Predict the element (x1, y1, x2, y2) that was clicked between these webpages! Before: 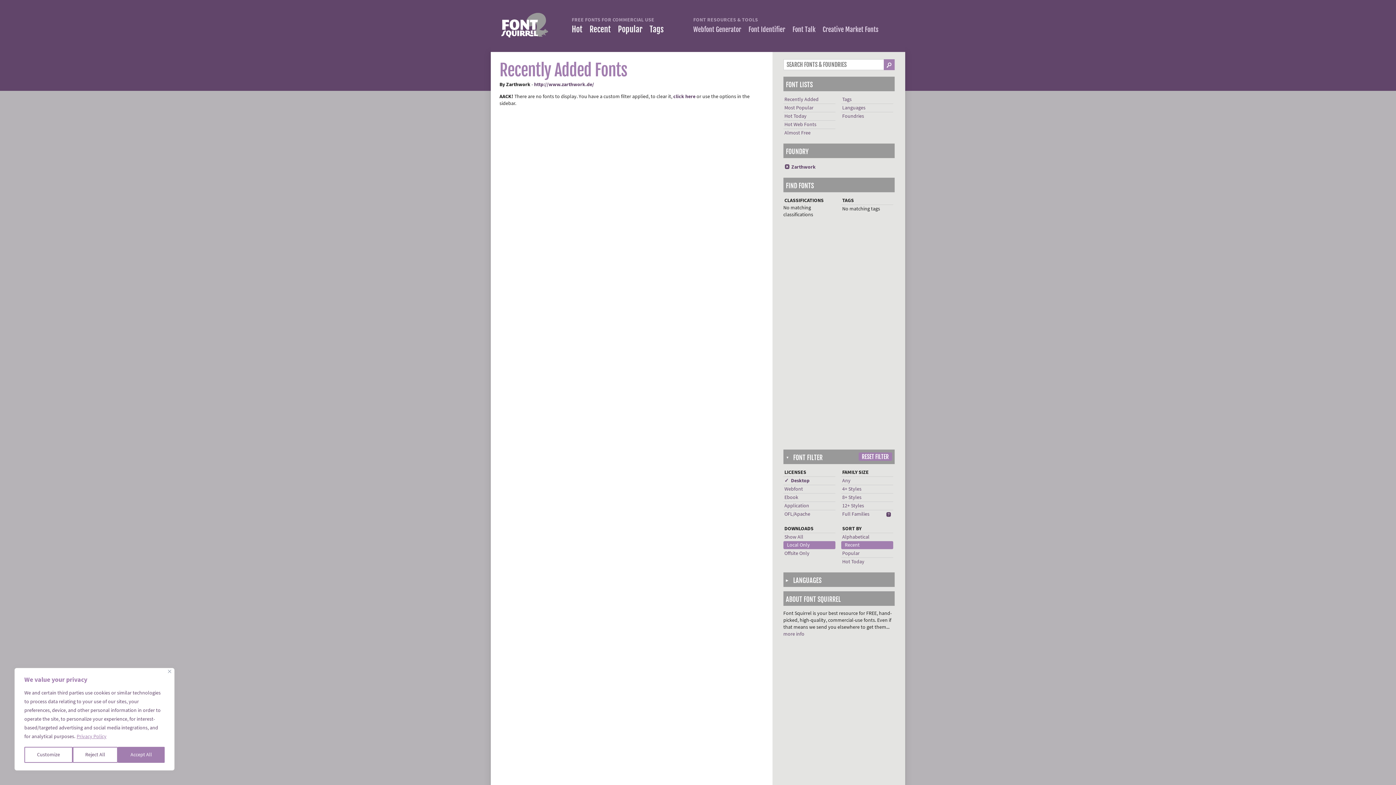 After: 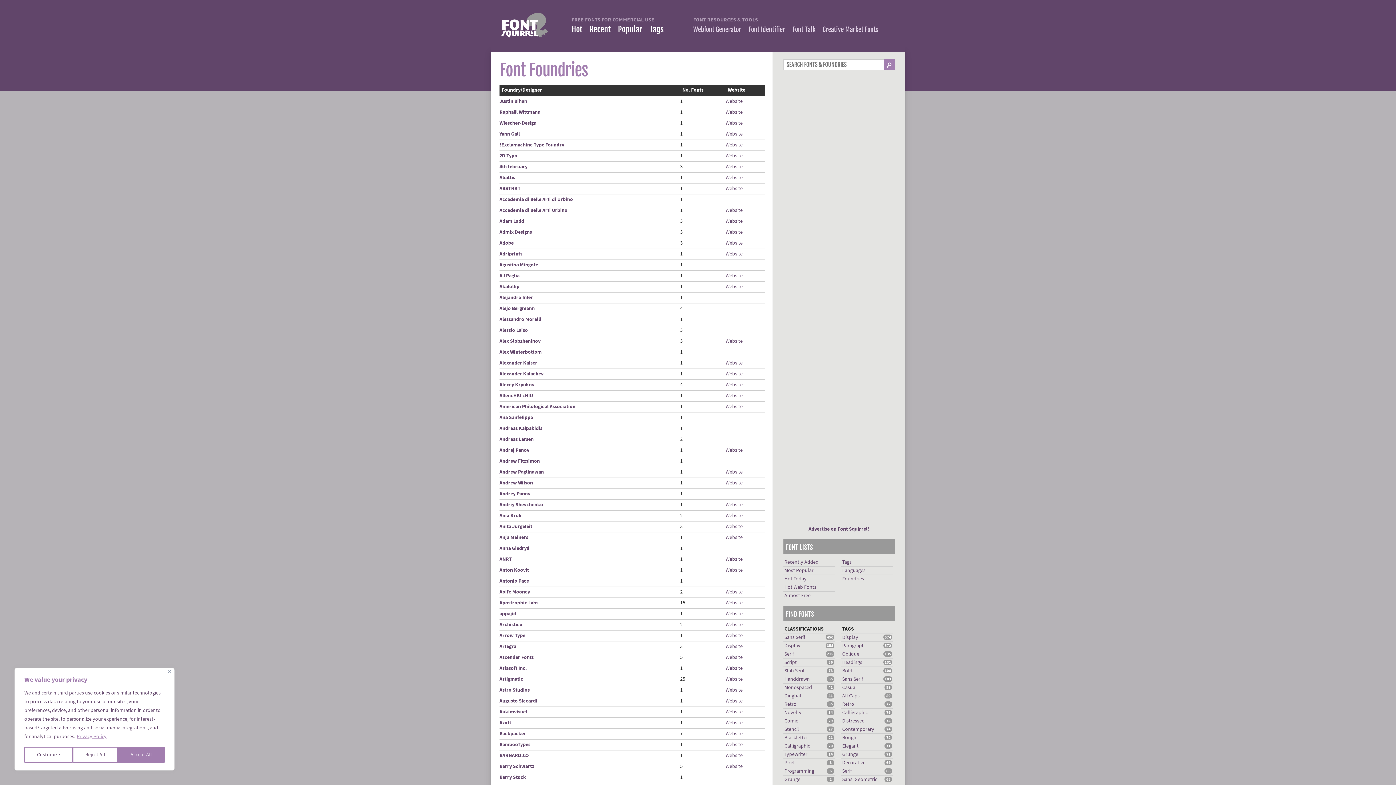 Action: bbox: (842, 112, 864, 119) label: Foundries